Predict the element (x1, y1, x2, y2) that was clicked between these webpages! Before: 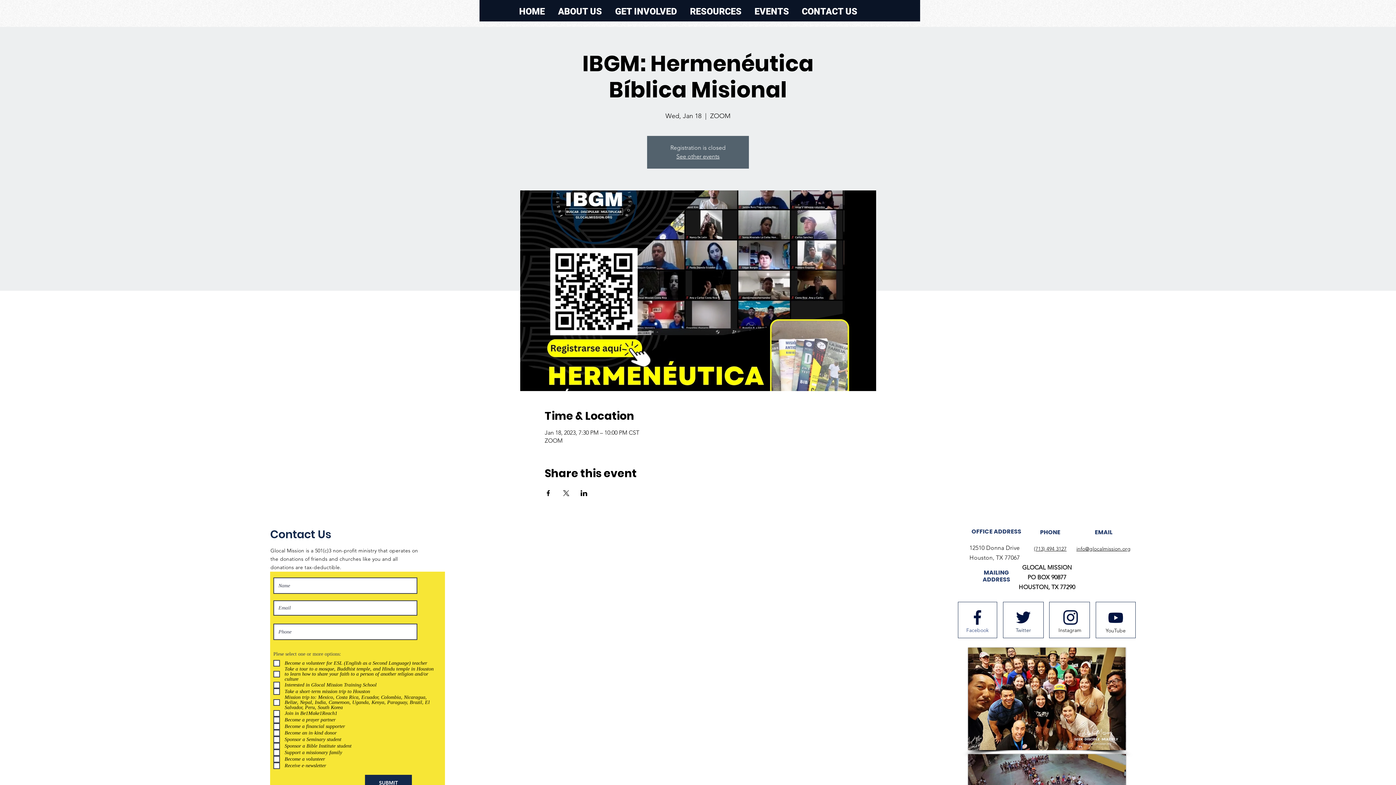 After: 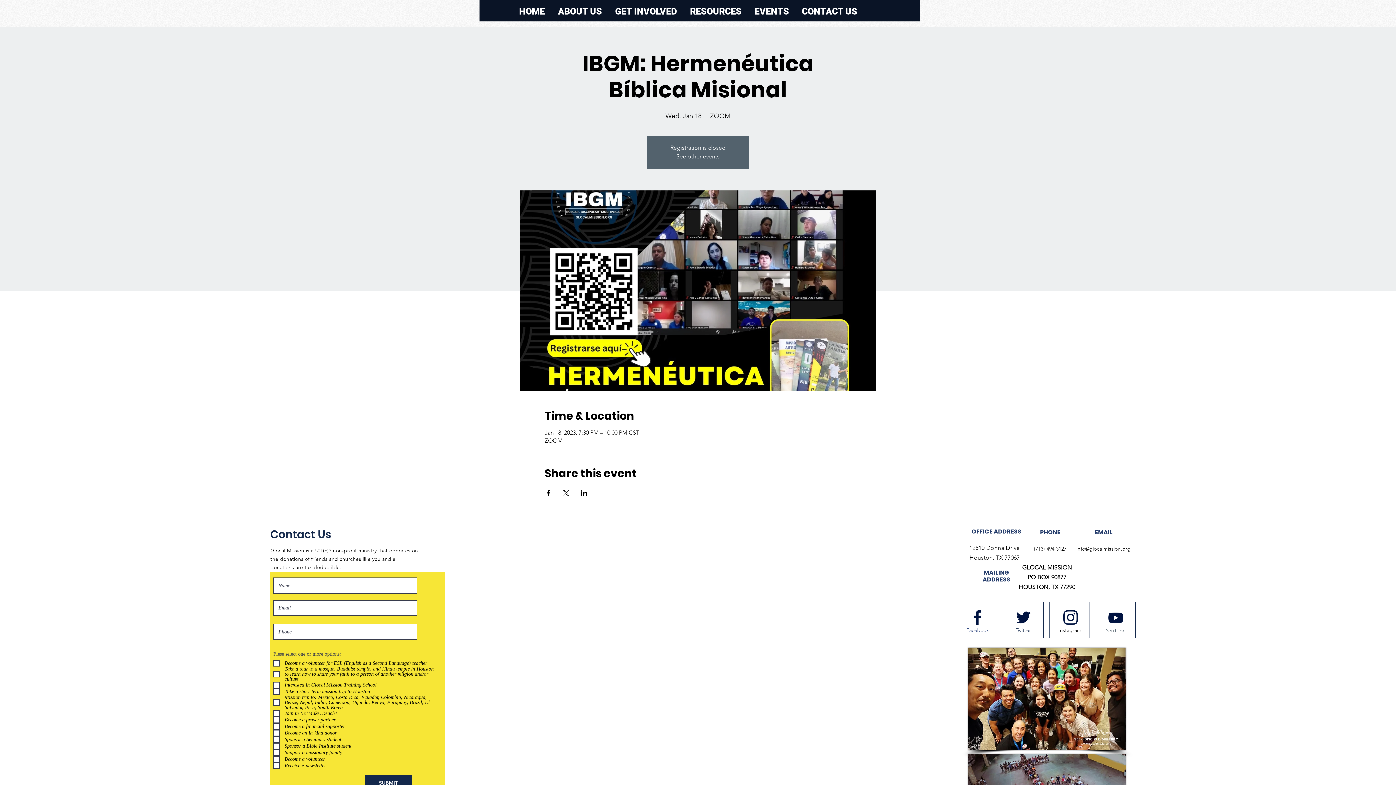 Action: bbox: (1101, 623, 1130, 638) label: YouTube